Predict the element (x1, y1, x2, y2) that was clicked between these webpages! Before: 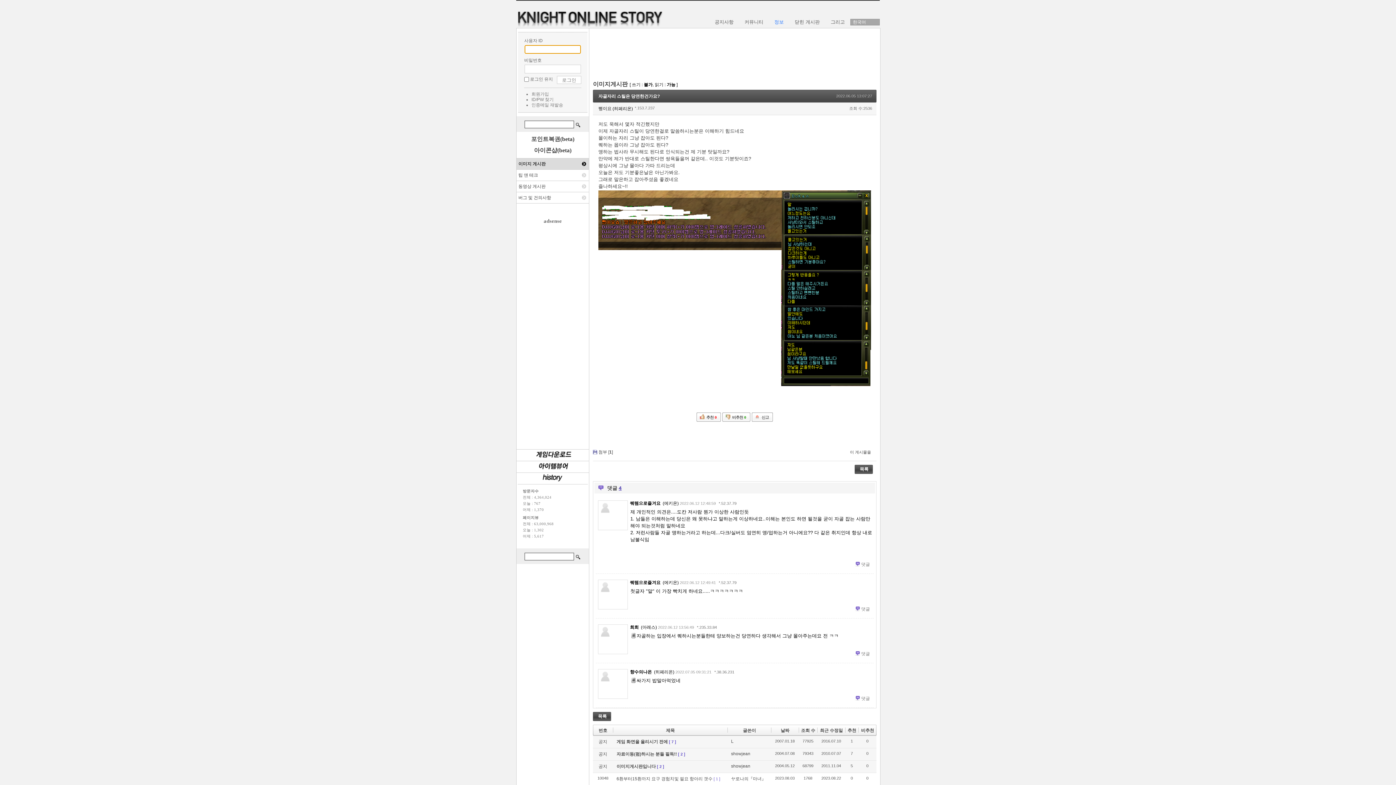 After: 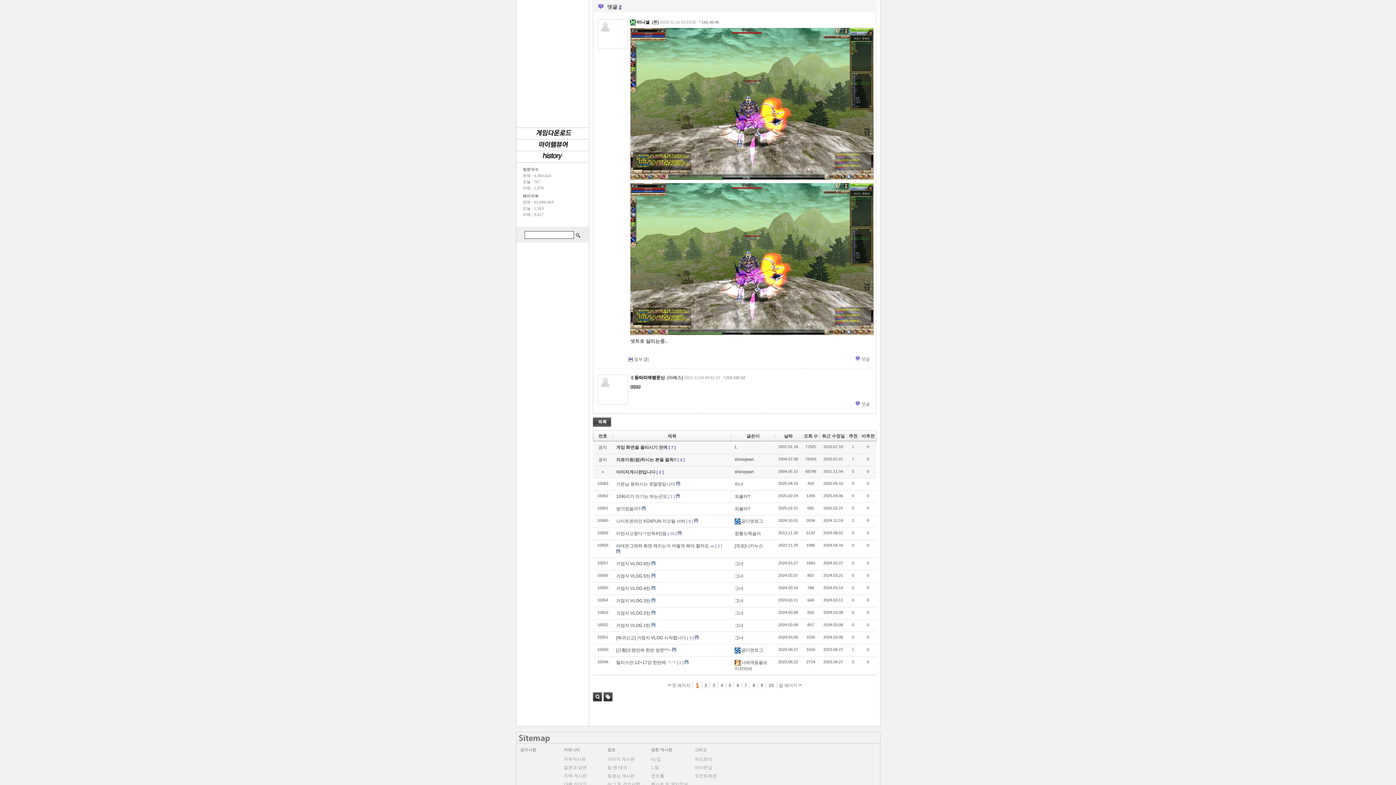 Action: label: [ 2 ] bbox: (657, 764, 664, 769)